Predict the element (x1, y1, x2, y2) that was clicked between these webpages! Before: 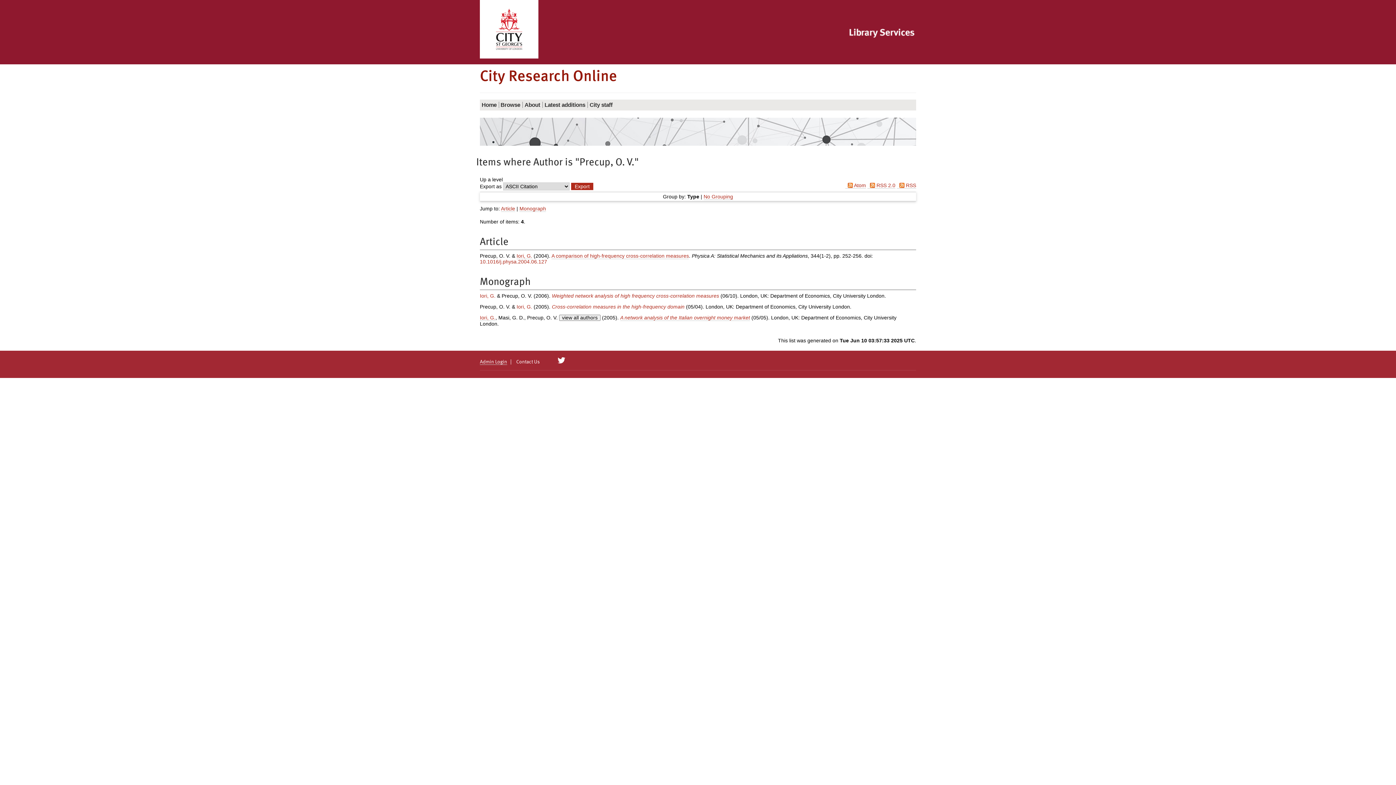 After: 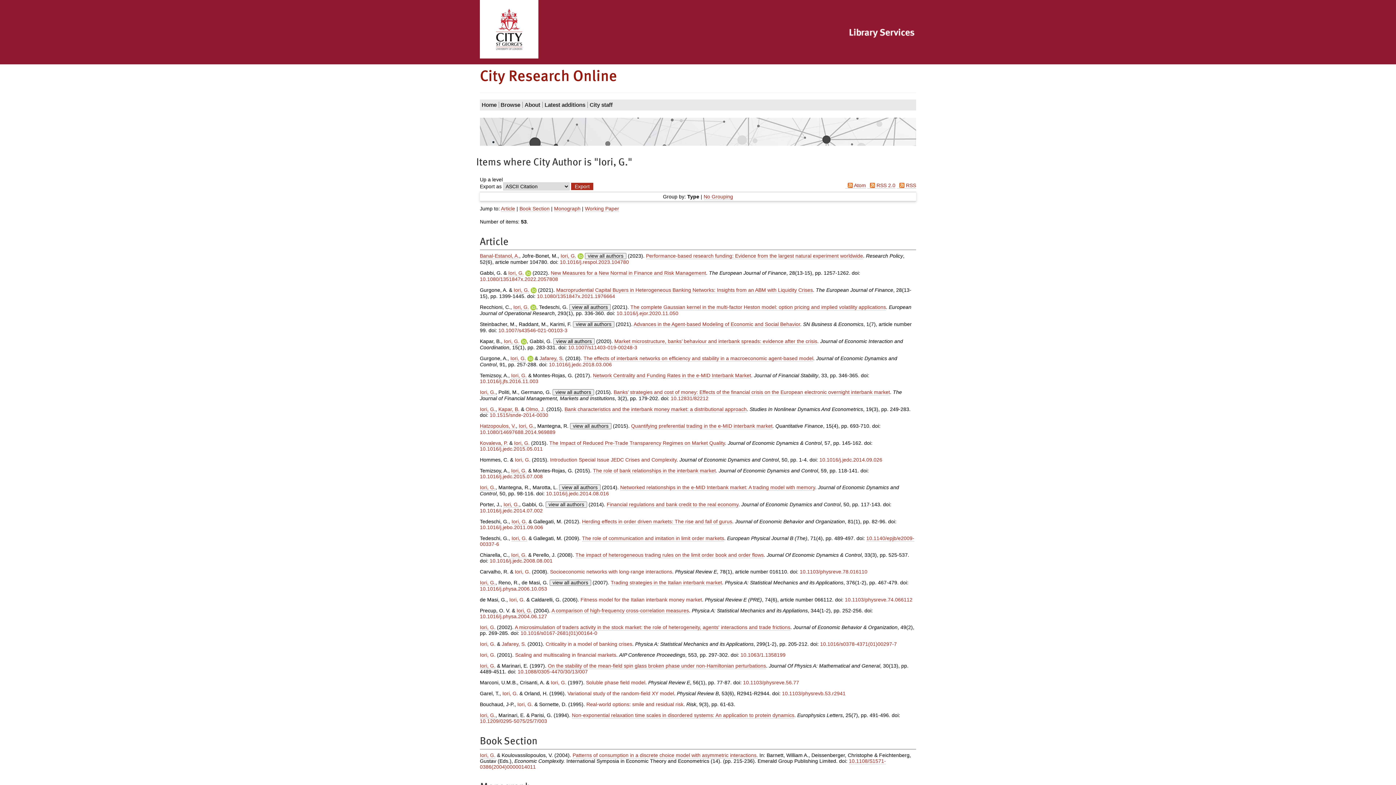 Action: label: Iori, G. bbox: (480, 293, 495, 299)